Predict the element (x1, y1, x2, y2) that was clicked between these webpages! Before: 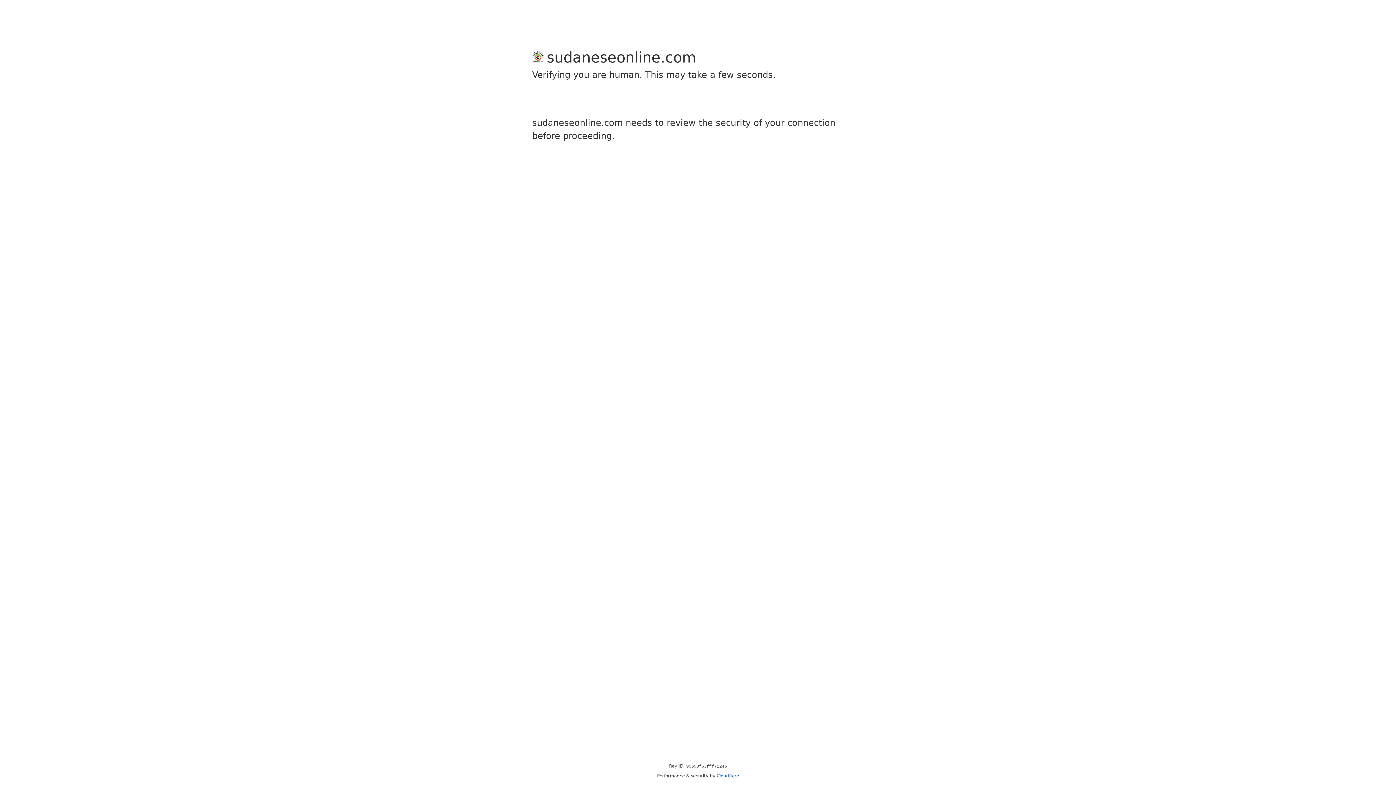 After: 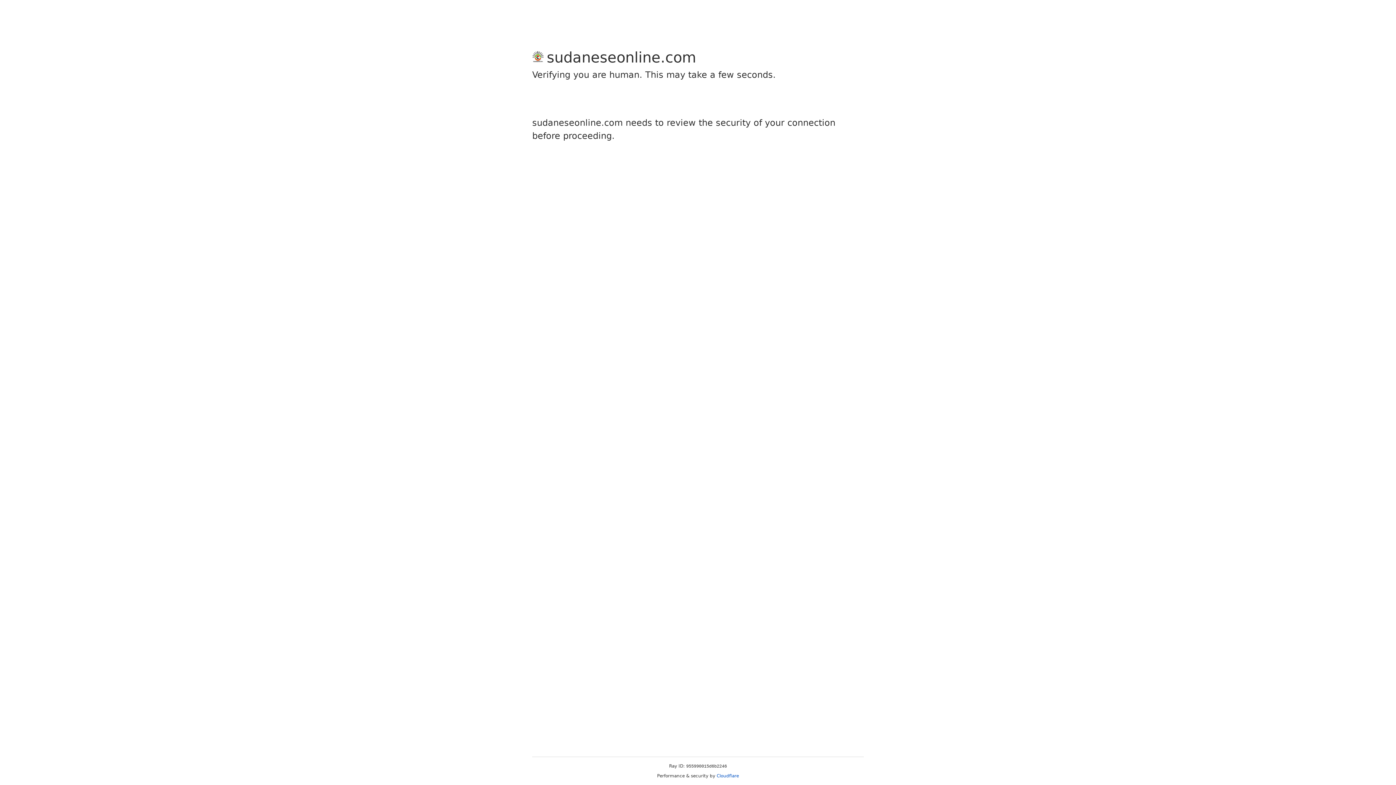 Action: bbox: (716, 773, 739, 778) label: Cloudflare